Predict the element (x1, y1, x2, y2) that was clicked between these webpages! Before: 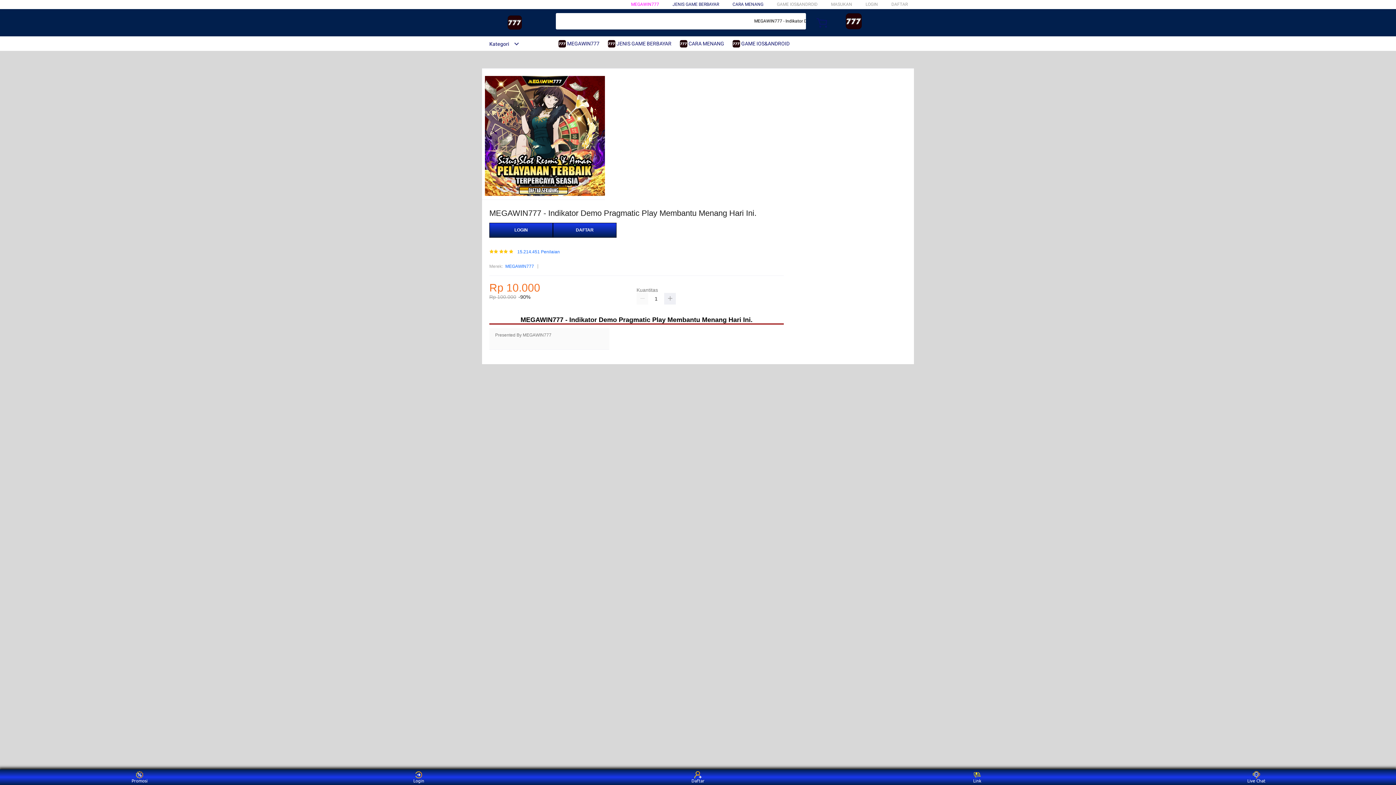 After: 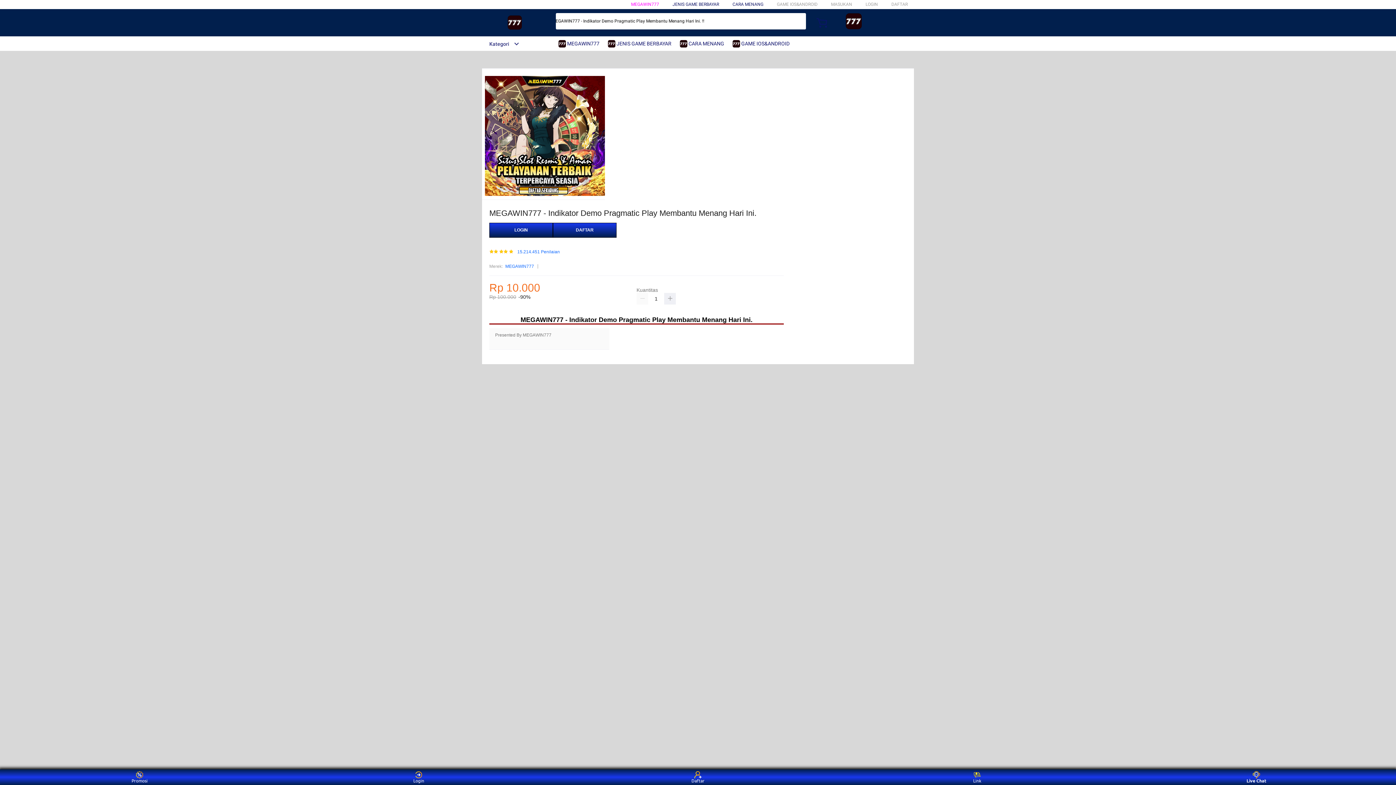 Action: bbox: (1243, 771, 1270, 783) label: Live Chat